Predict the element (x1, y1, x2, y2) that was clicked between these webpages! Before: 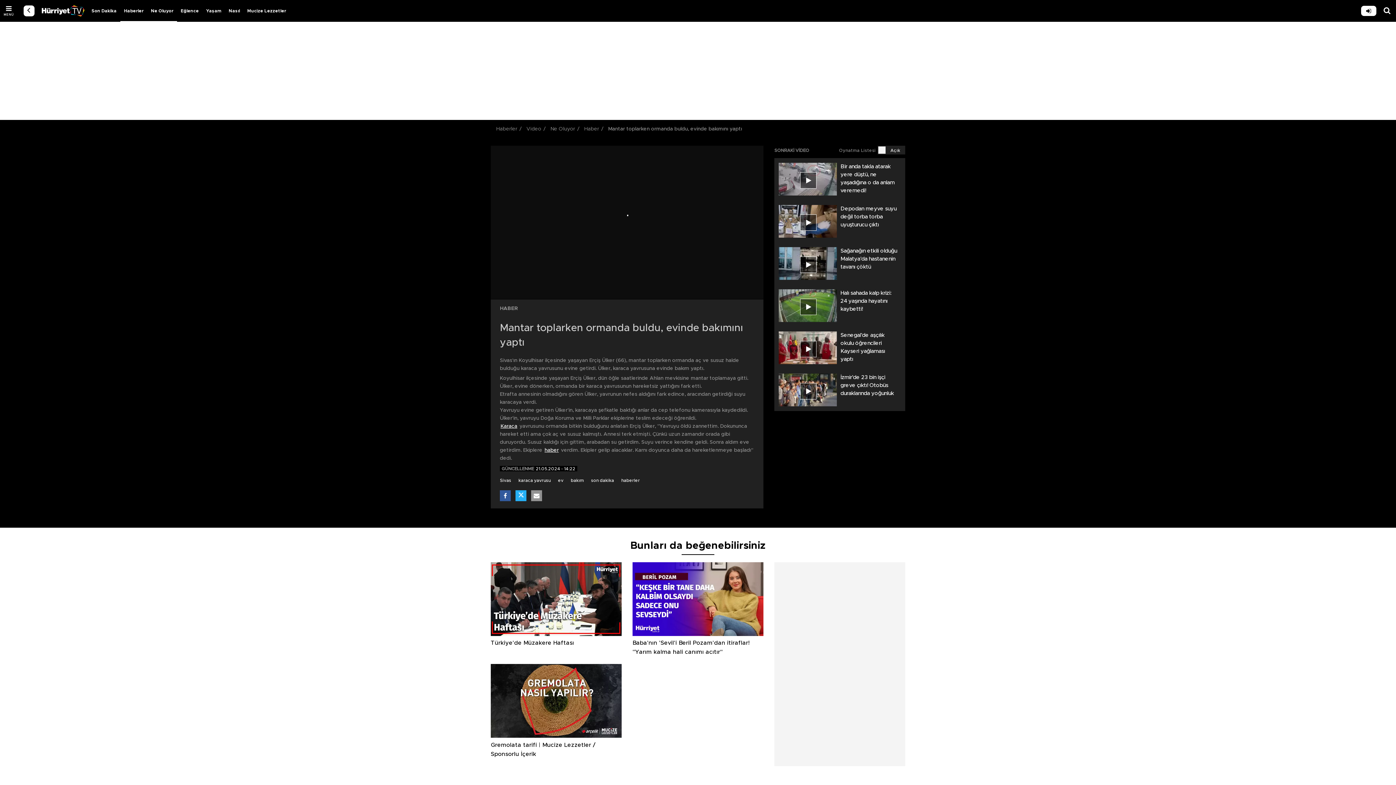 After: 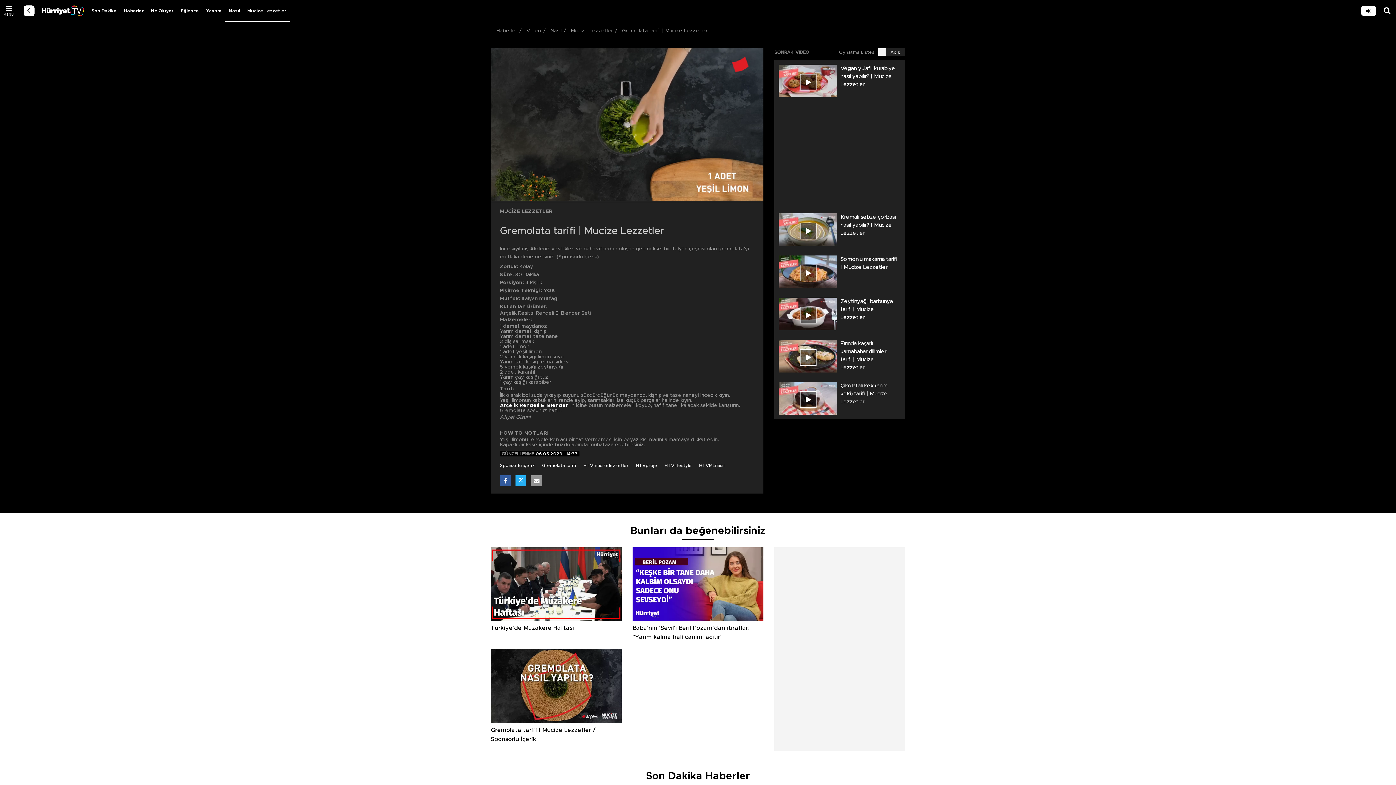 Action: label: Gremolata tarifi | Mucize Lezzetler / Sponsorlu İçerik bbox: (490, 733, 621, 759)